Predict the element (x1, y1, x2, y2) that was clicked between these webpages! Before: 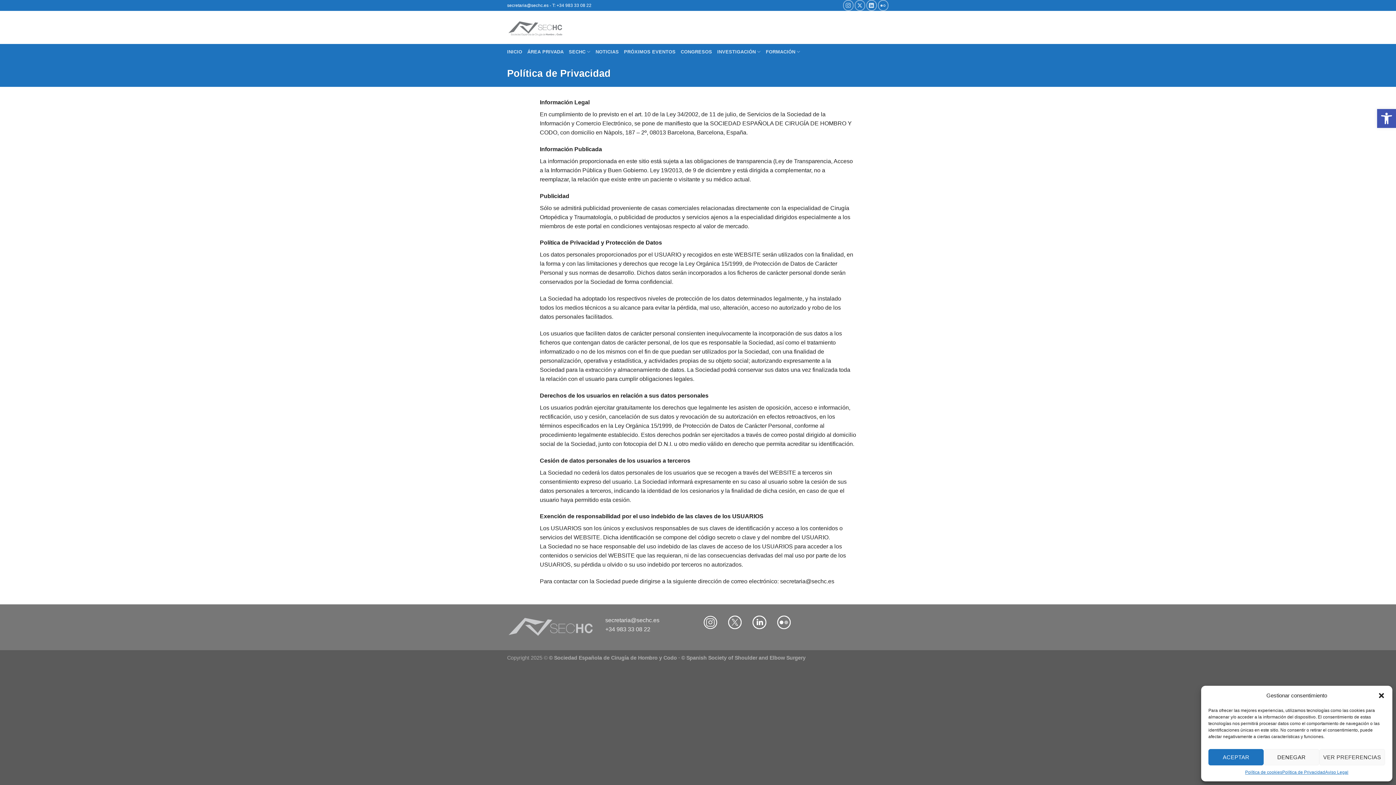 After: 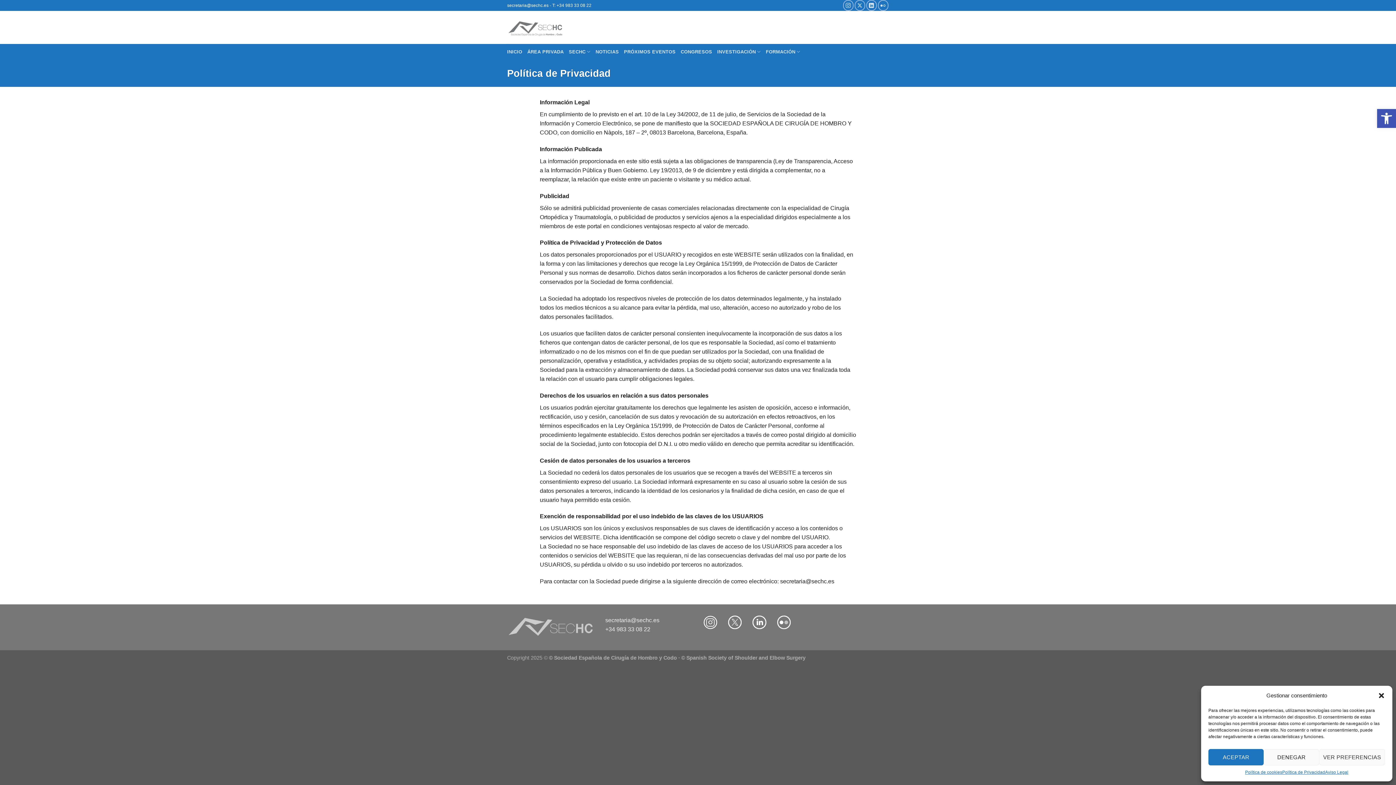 Action: label: Política de Privacidad bbox: (1282, 769, 1325, 776)